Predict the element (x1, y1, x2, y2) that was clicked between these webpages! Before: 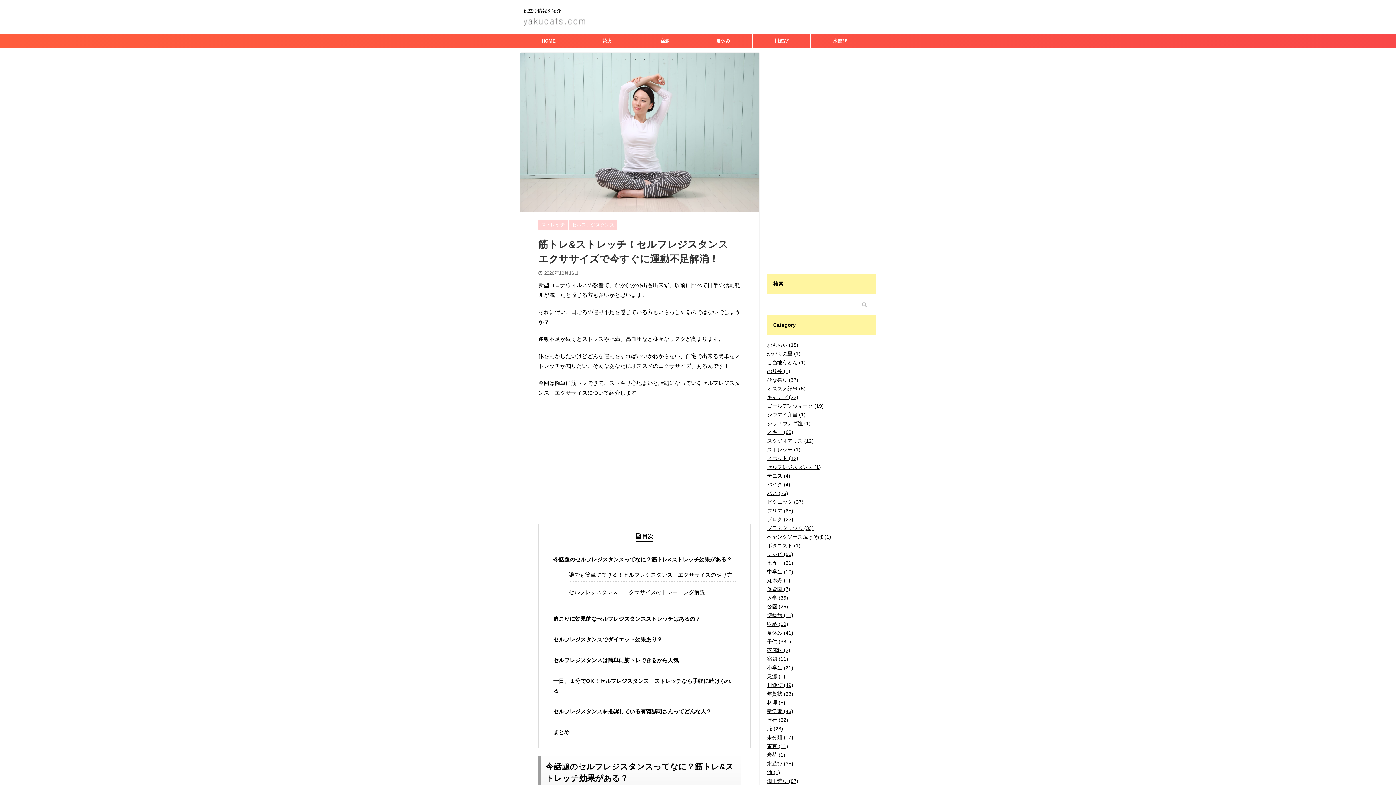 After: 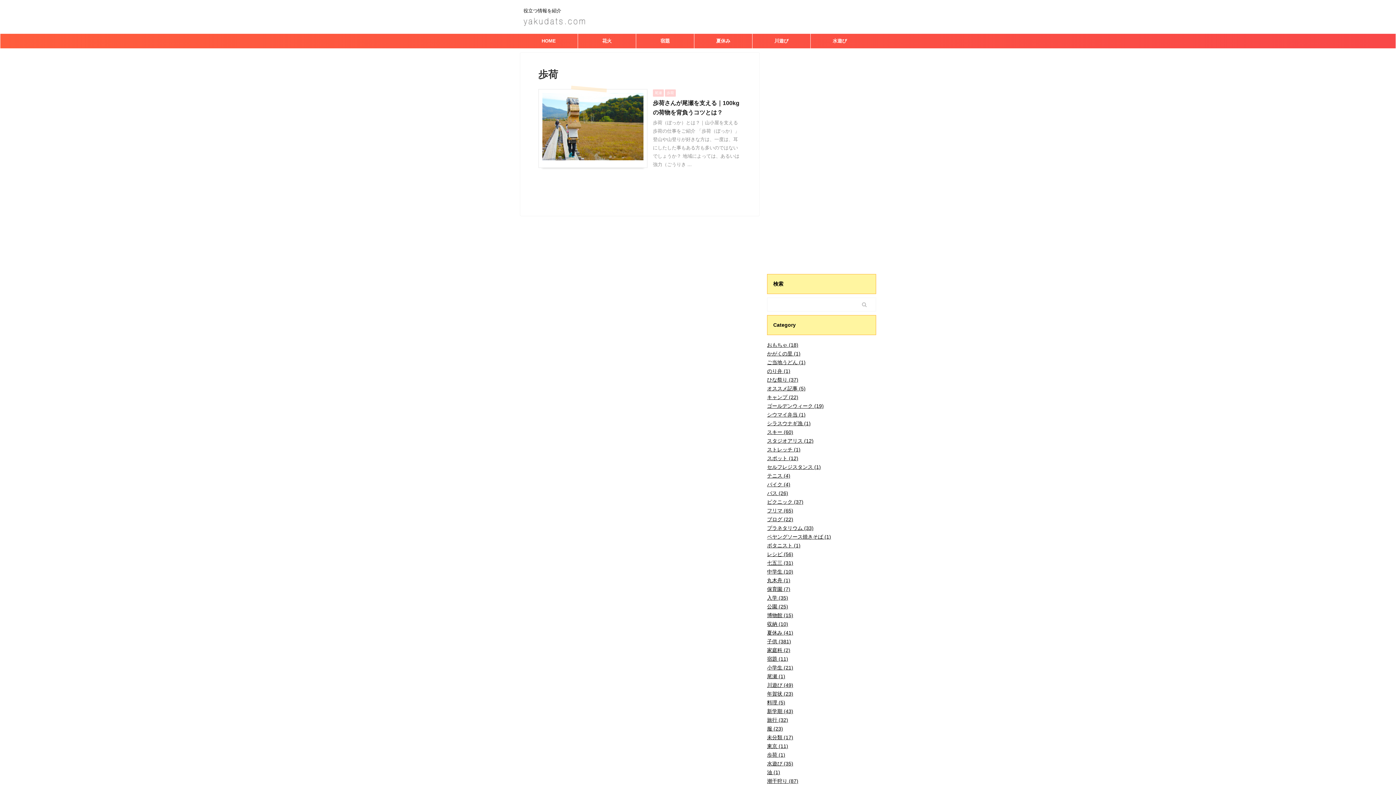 Action: bbox: (767, 752, 785, 758) label: 歩荷 (1)